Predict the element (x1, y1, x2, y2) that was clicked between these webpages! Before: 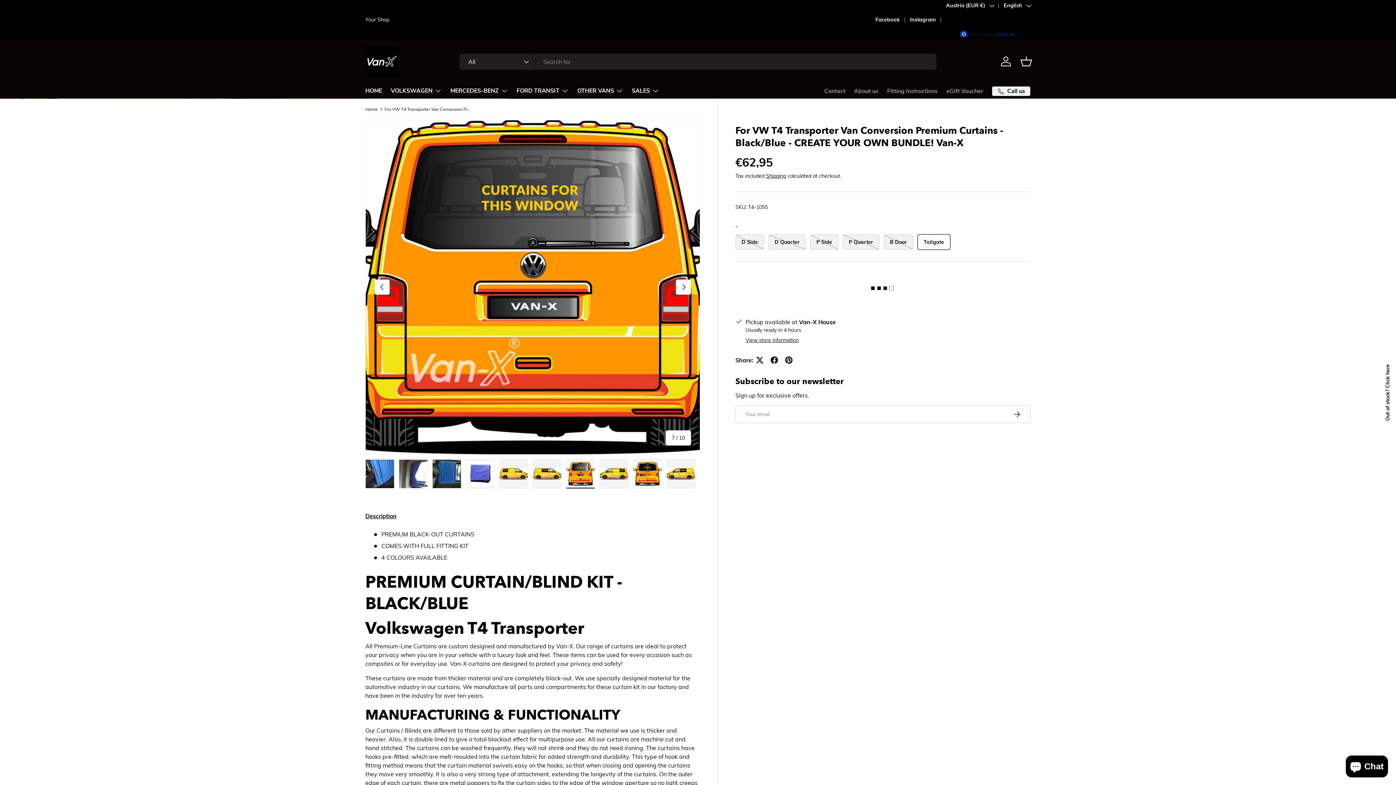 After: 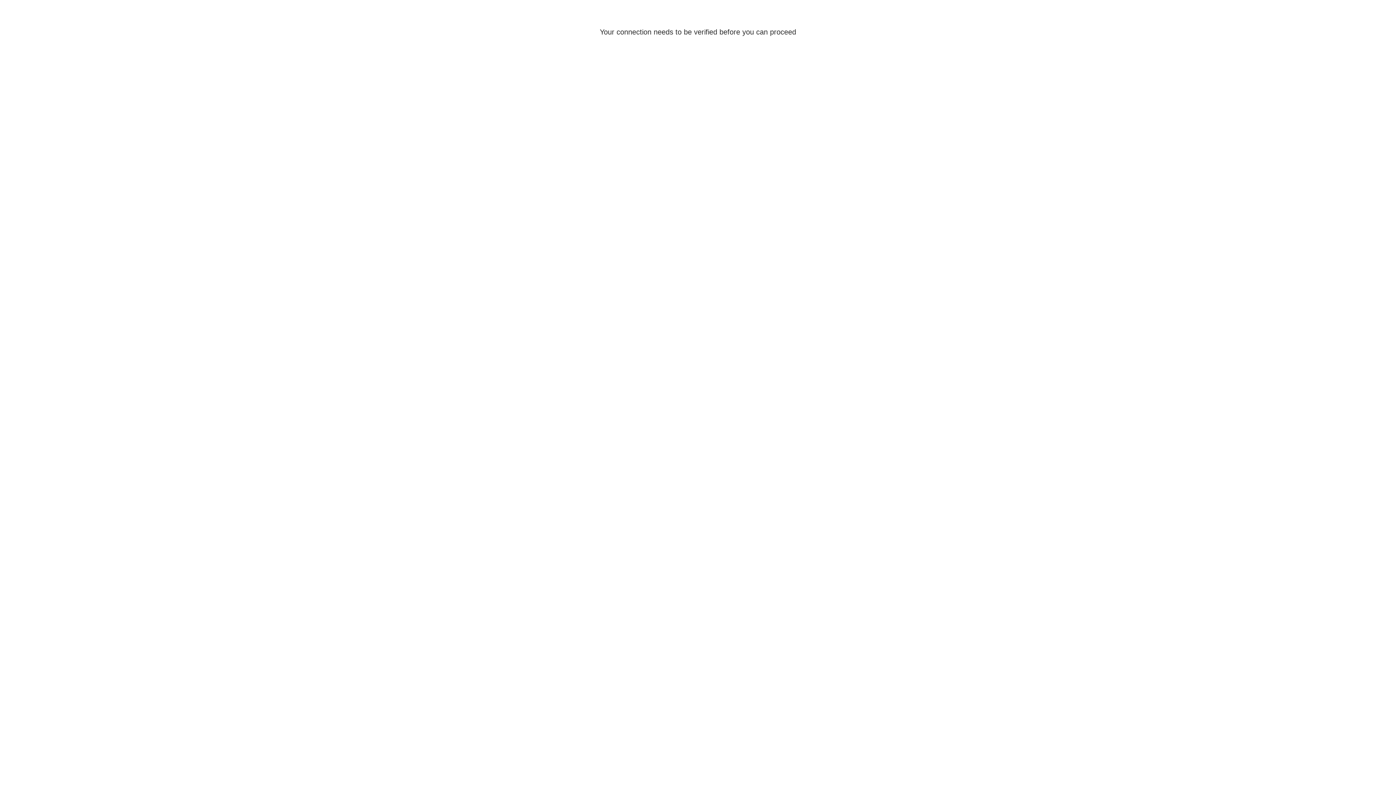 Action: label: Log in bbox: (998, 53, 1014, 69)